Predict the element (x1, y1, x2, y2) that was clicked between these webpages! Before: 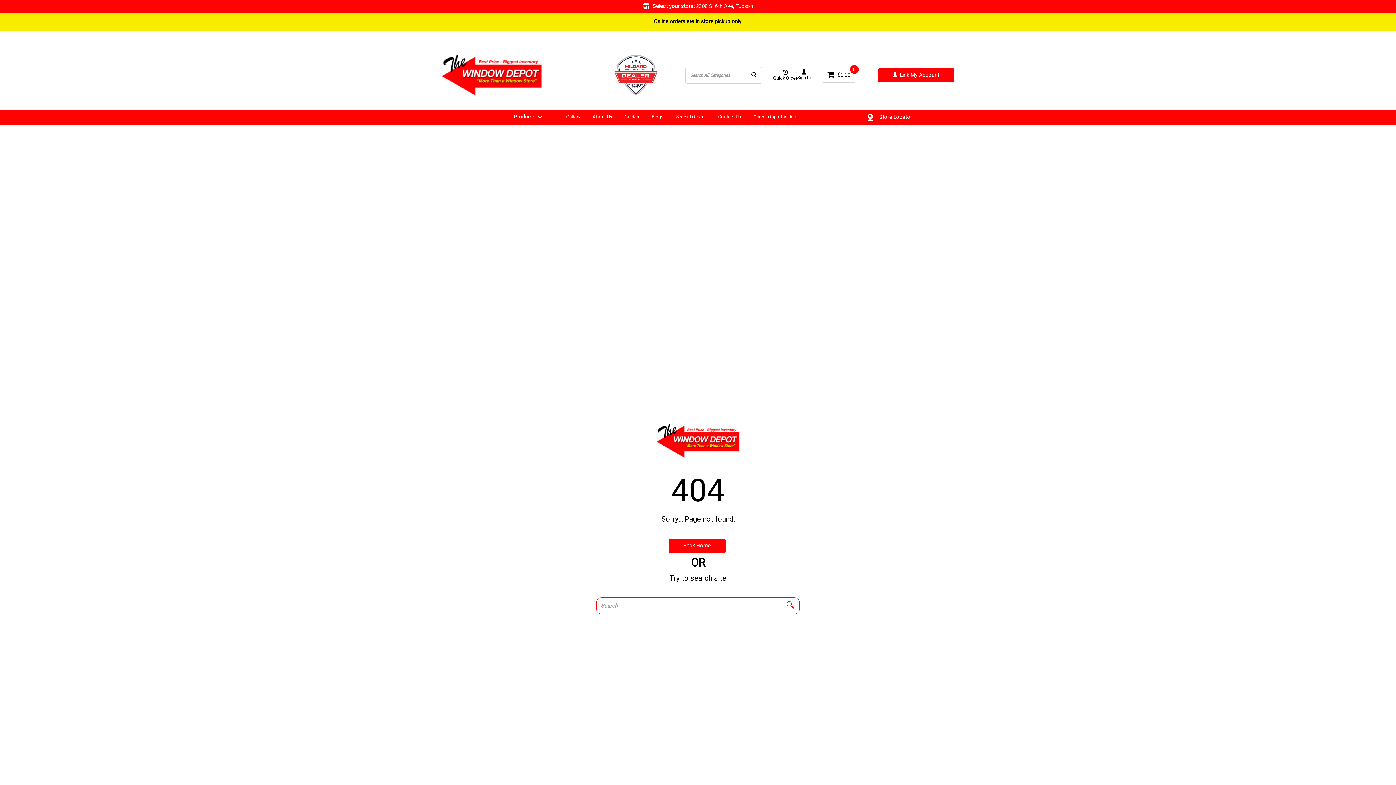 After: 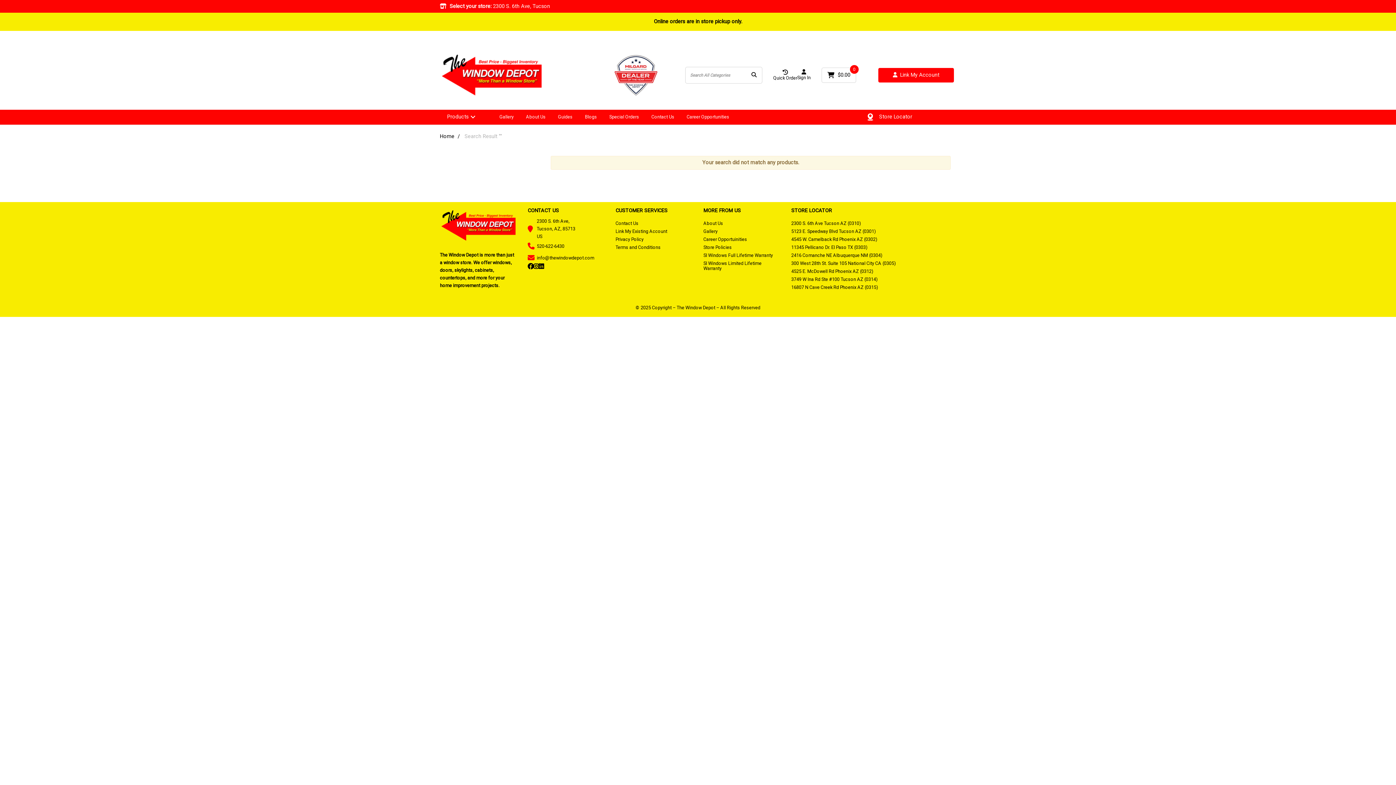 Action: bbox: (784, 599, 797, 612)